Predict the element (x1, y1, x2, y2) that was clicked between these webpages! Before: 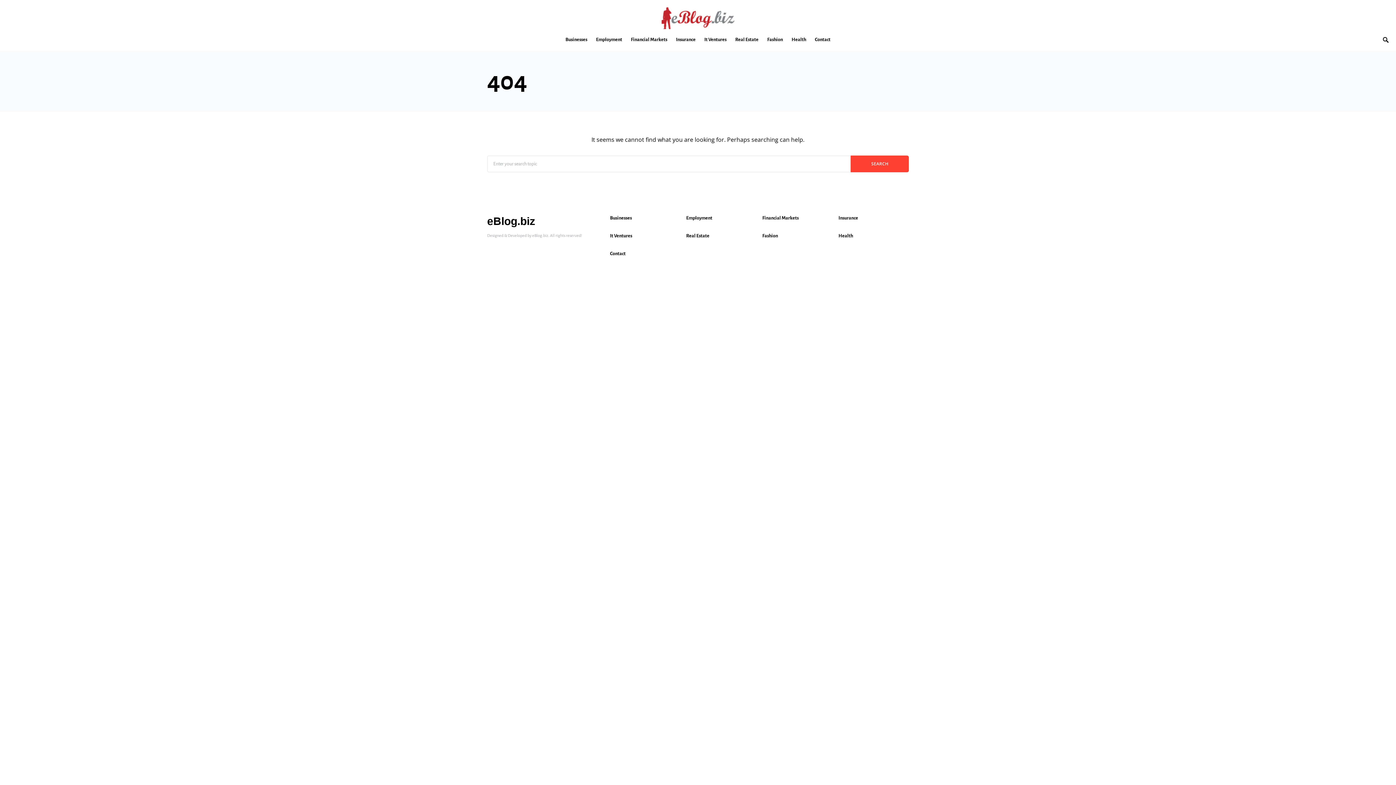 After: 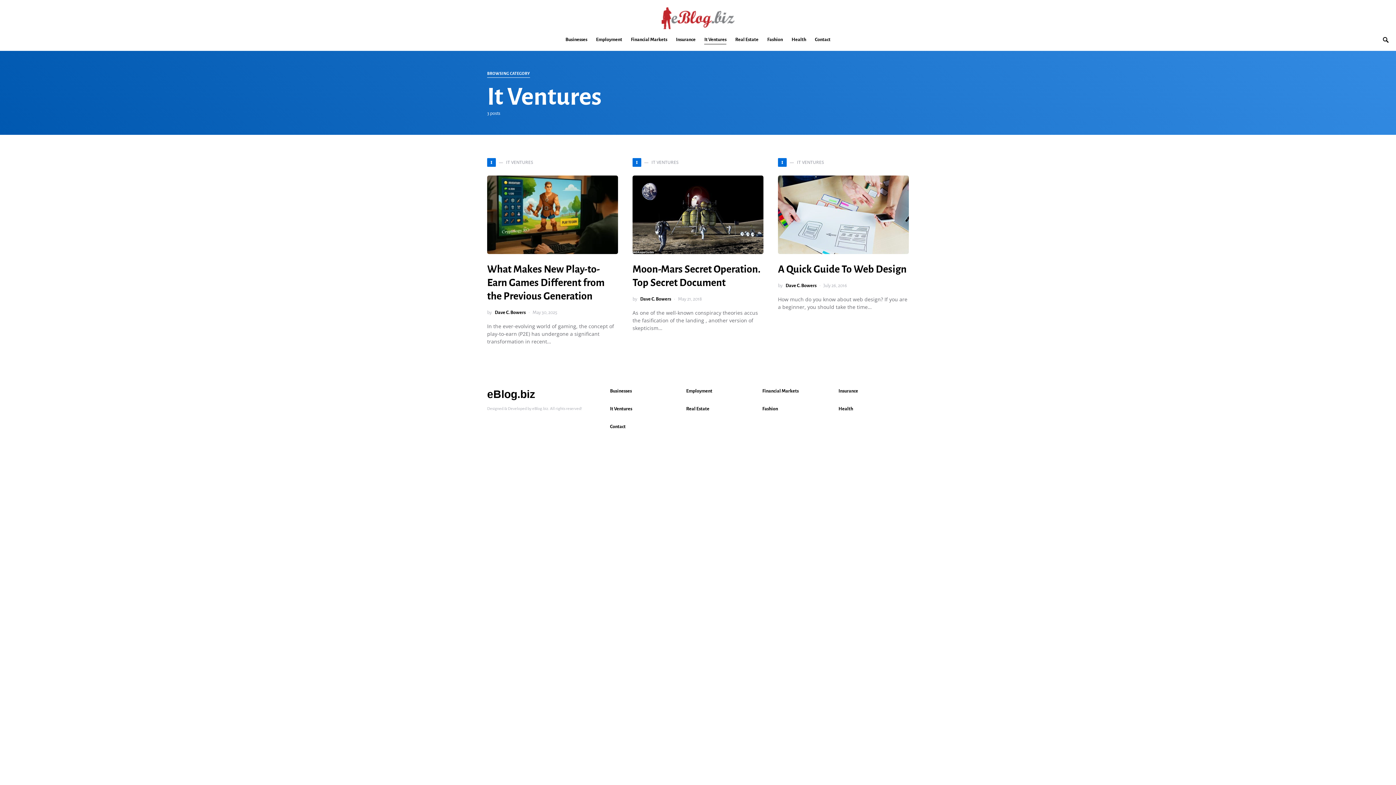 Action: label: It Ventures bbox: (610, 232, 632, 240)